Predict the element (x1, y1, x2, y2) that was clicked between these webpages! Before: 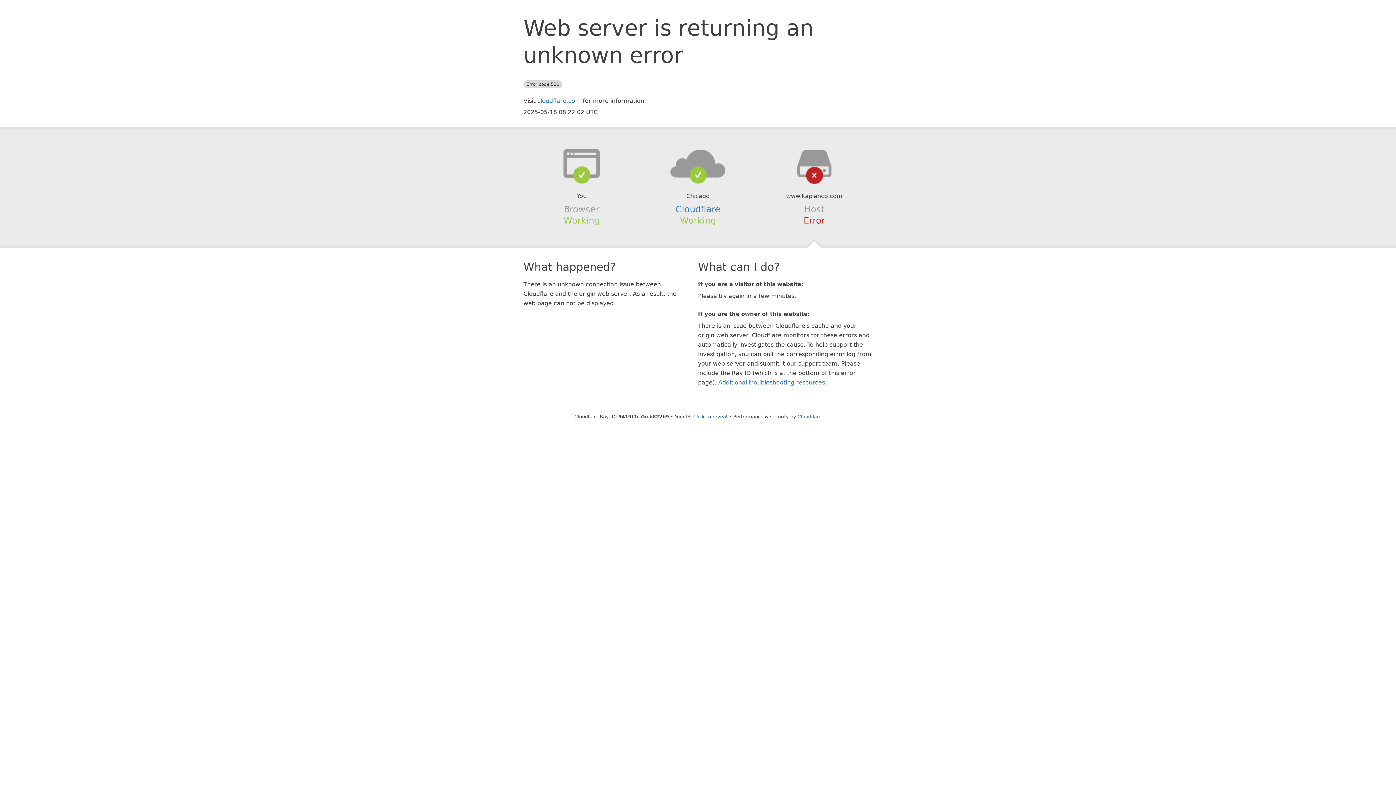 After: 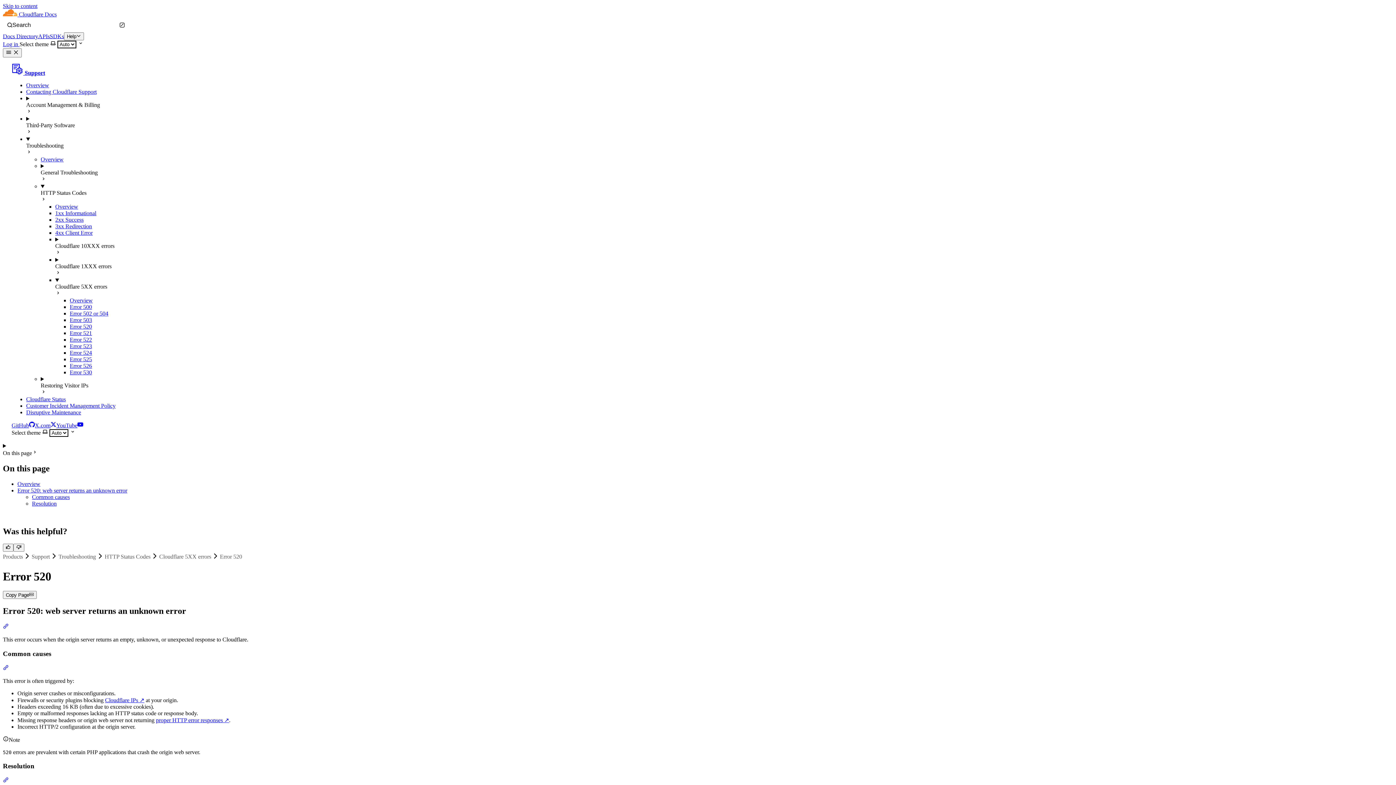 Action: label: Additional troubleshooting resources bbox: (718, 379, 825, 386)